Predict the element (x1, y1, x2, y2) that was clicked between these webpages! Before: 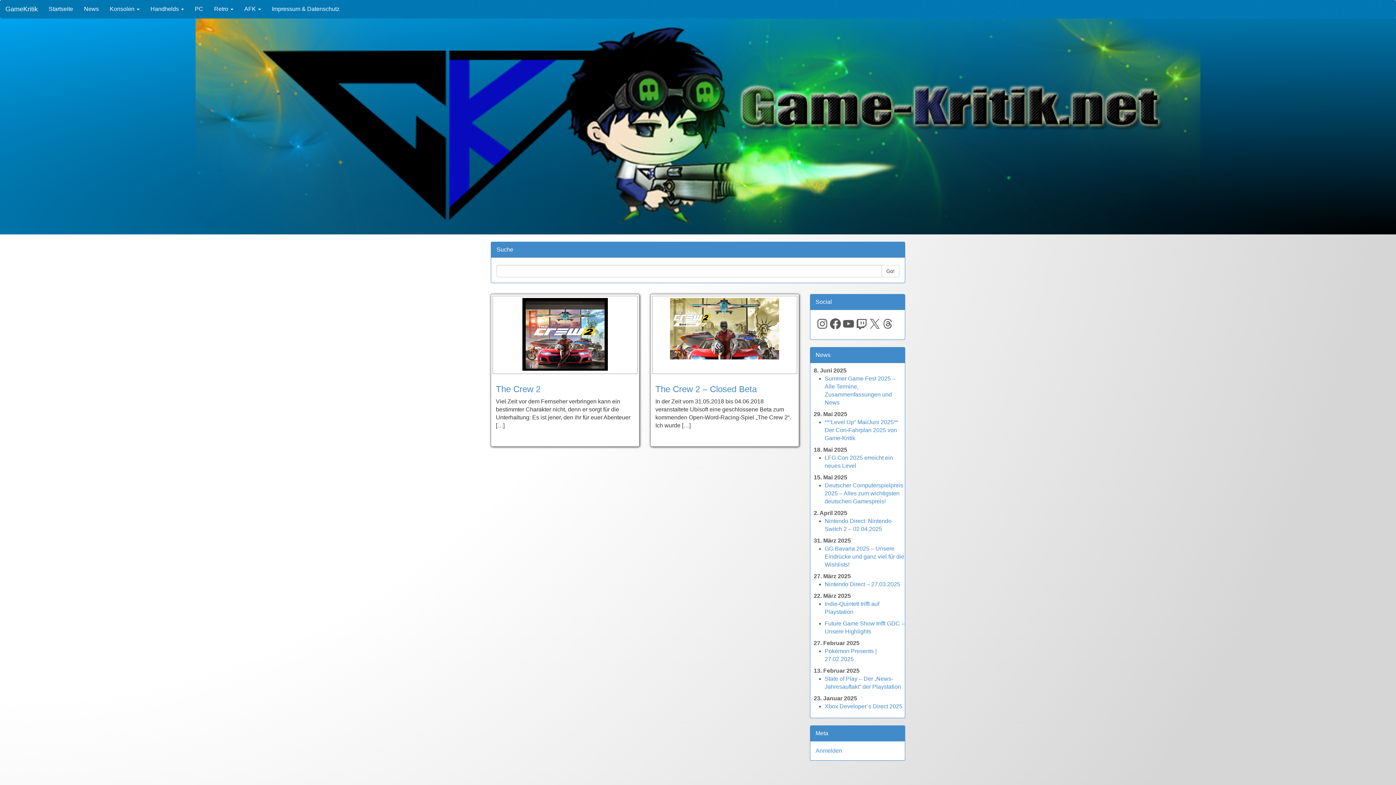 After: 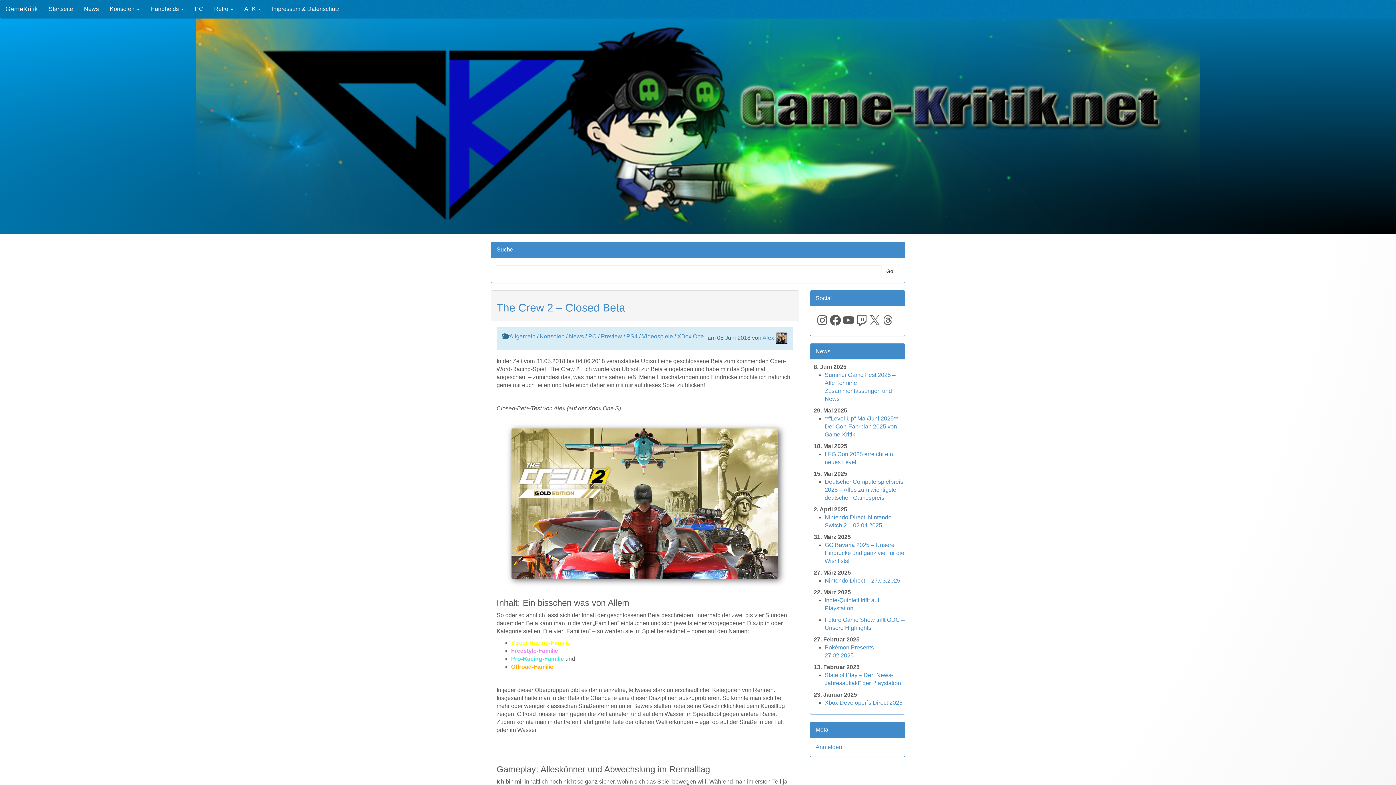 Action: bbox: (652, 298, 796, 359)